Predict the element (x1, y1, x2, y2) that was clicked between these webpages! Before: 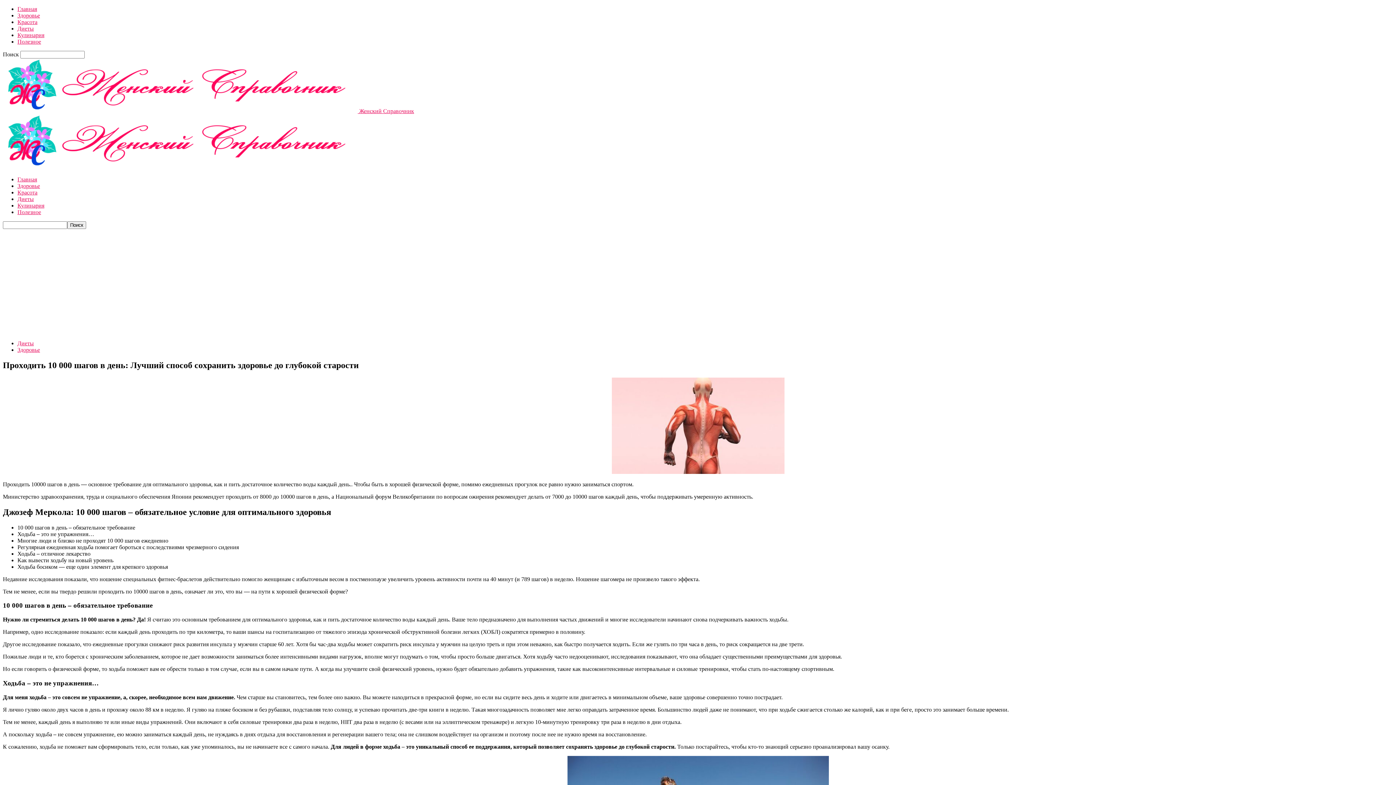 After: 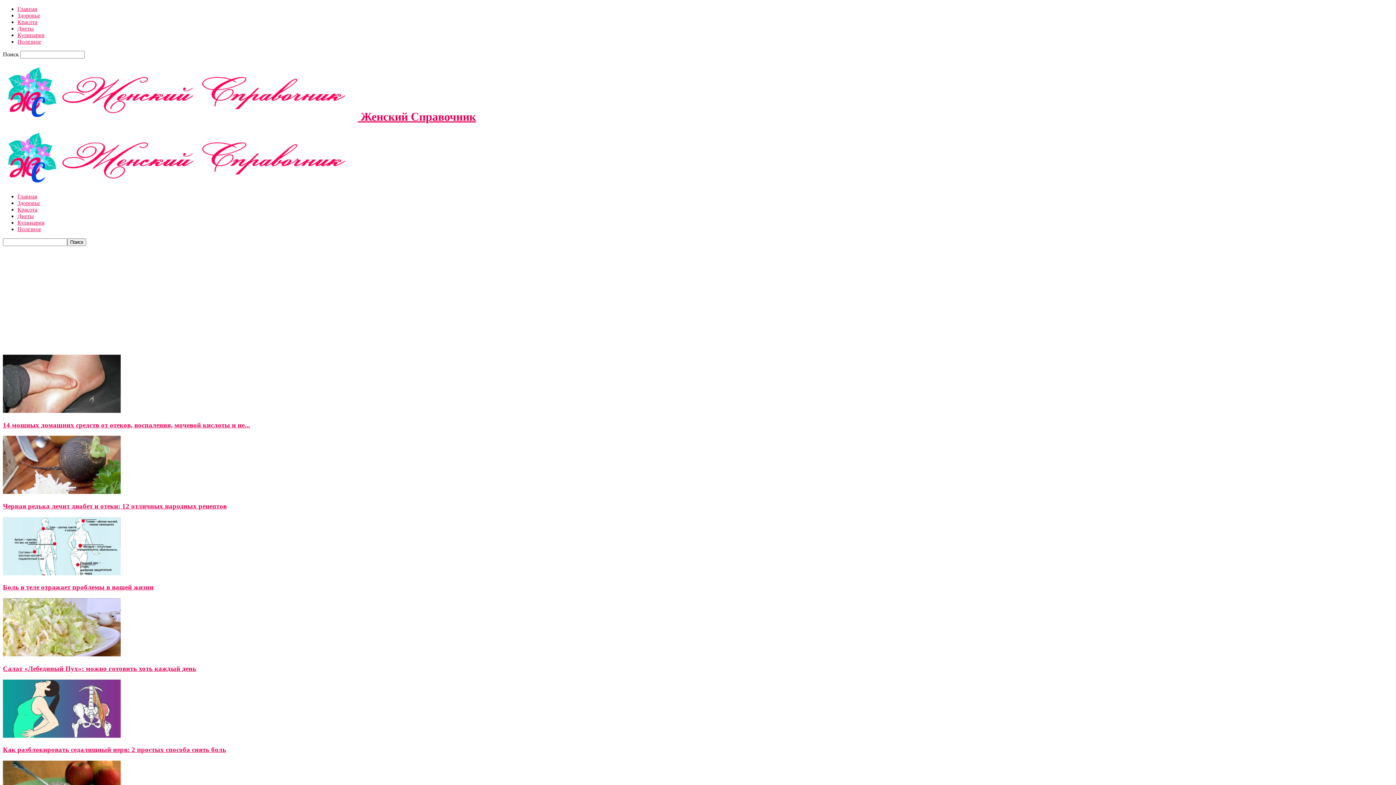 Action: bbox: (2, 108, 414, 114) label:  Женский Справочник